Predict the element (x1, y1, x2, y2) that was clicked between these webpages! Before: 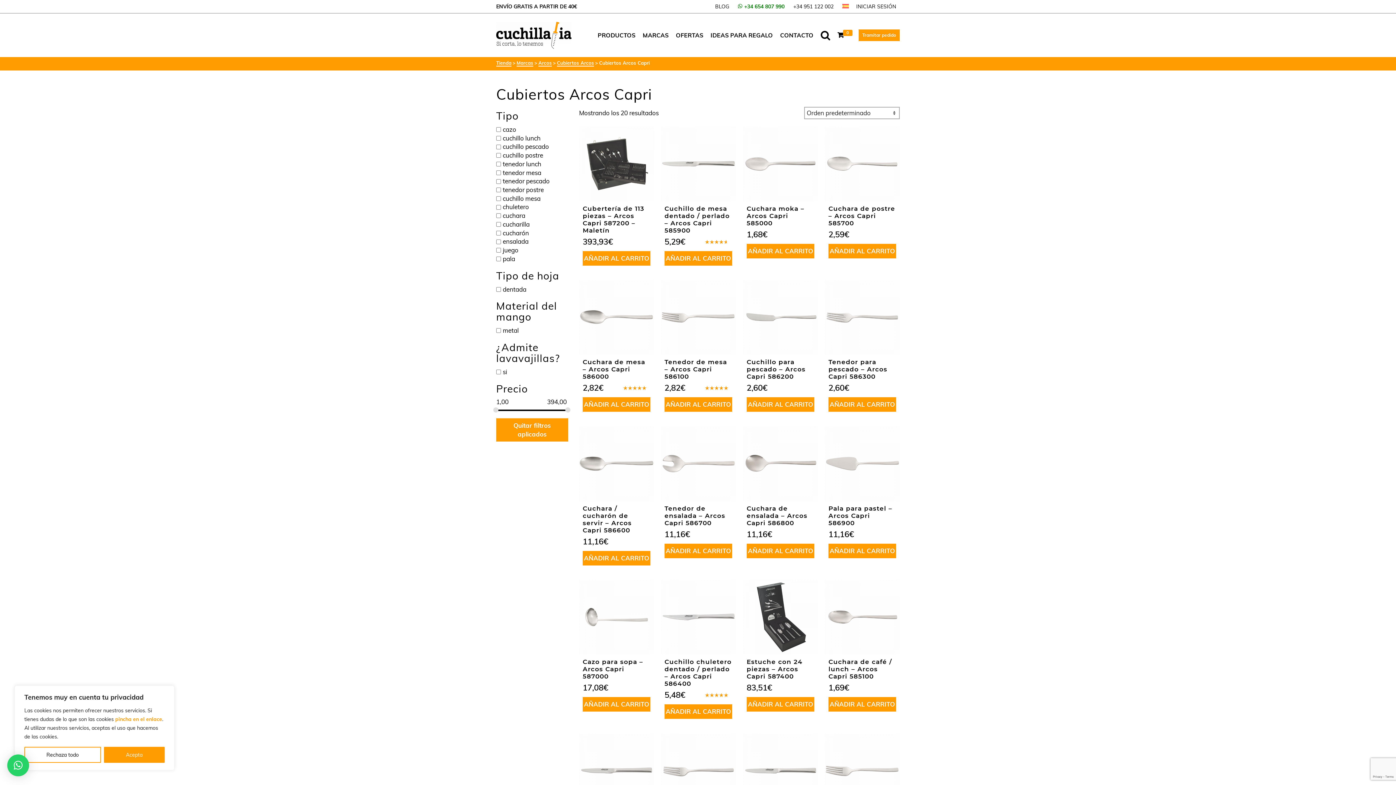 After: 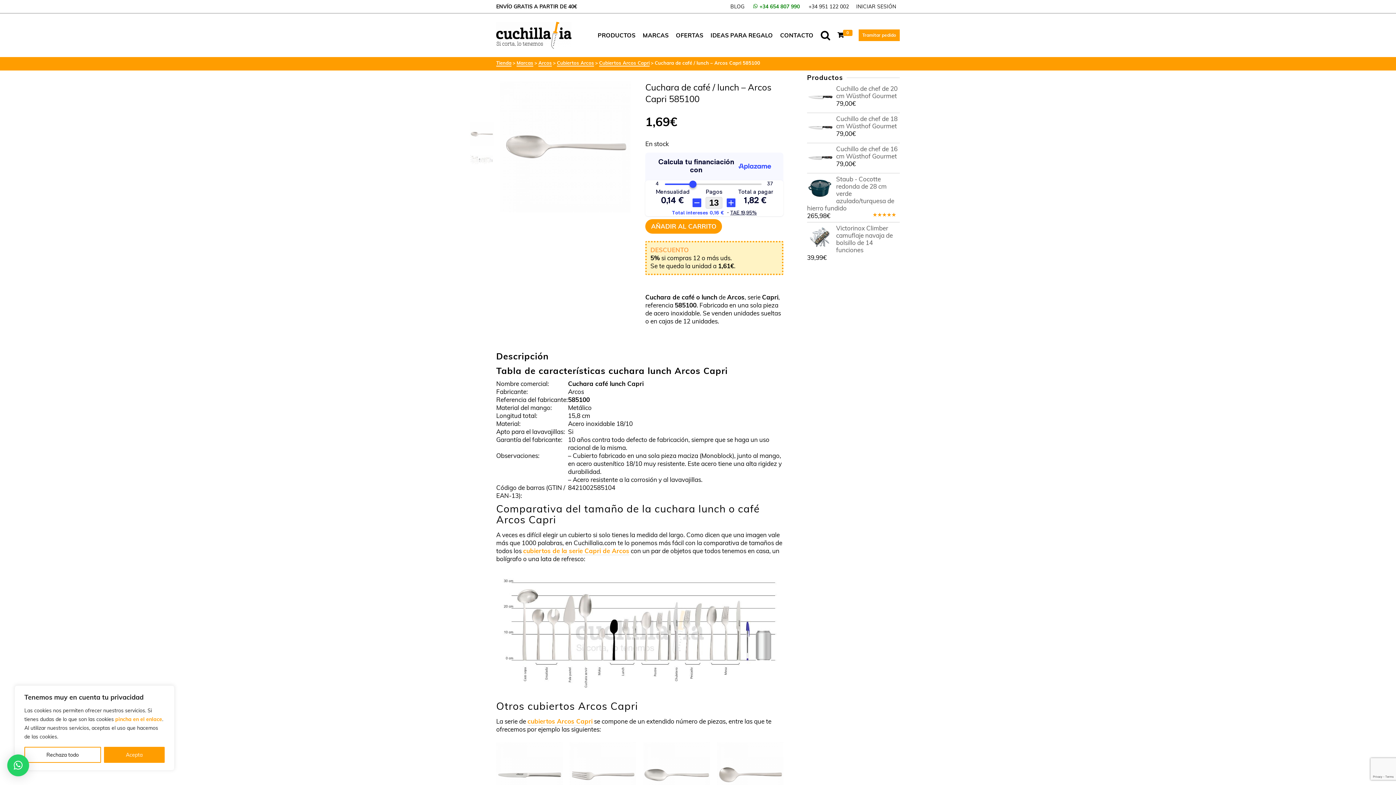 Action: bbox: (828, 658, 896, 680) label: Cuchara de café / lunch – Arcos Capri 585100